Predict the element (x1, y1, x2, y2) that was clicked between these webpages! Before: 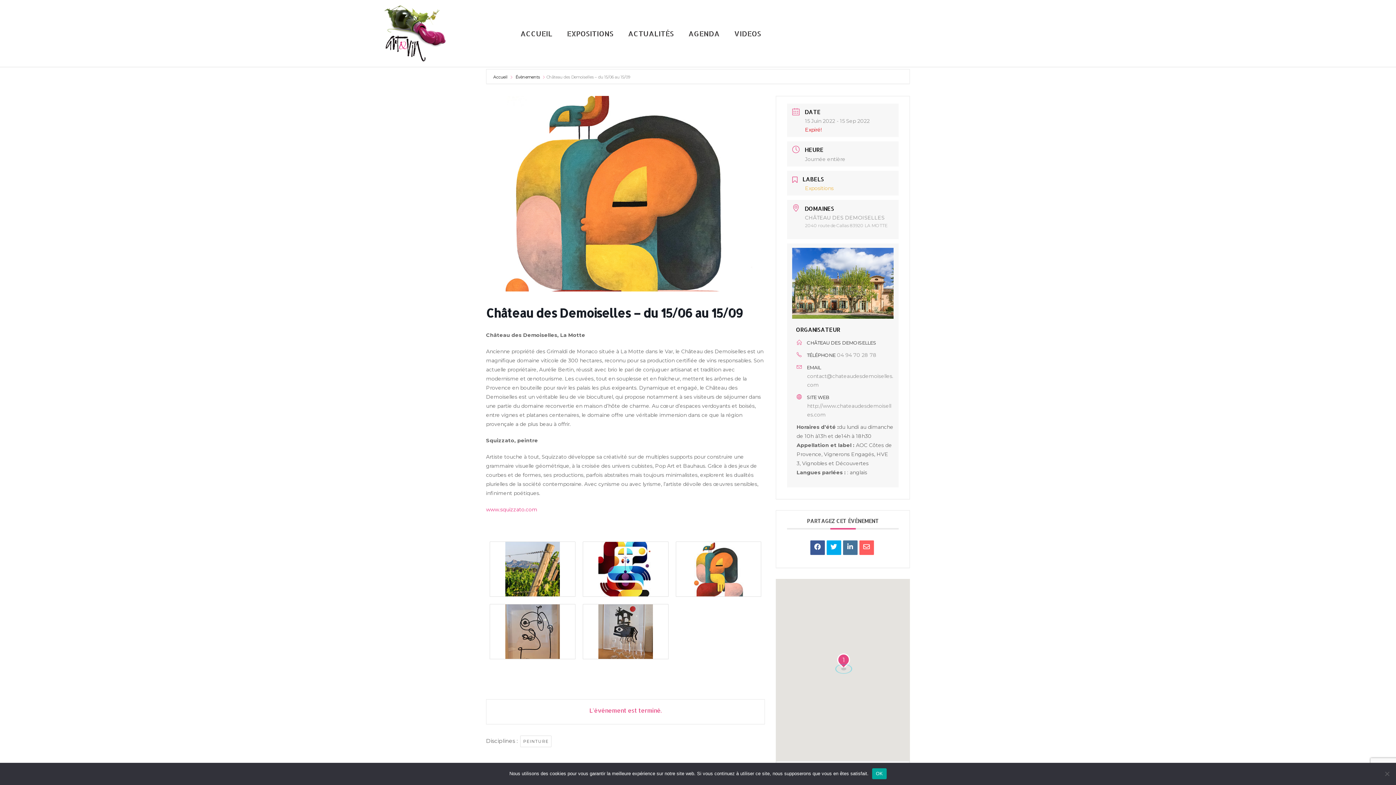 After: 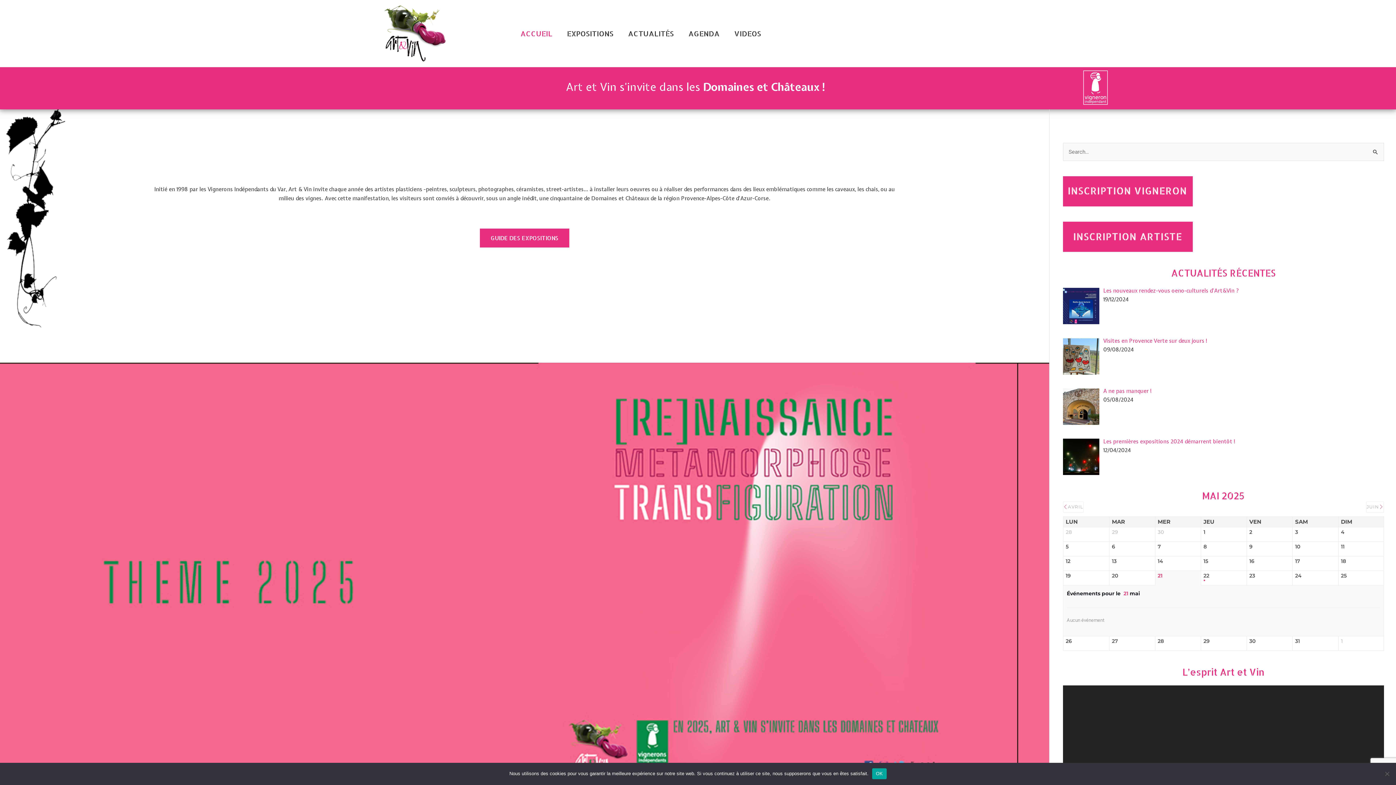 Action: bbox: (492, 74, 508, 79) label: Accueil 